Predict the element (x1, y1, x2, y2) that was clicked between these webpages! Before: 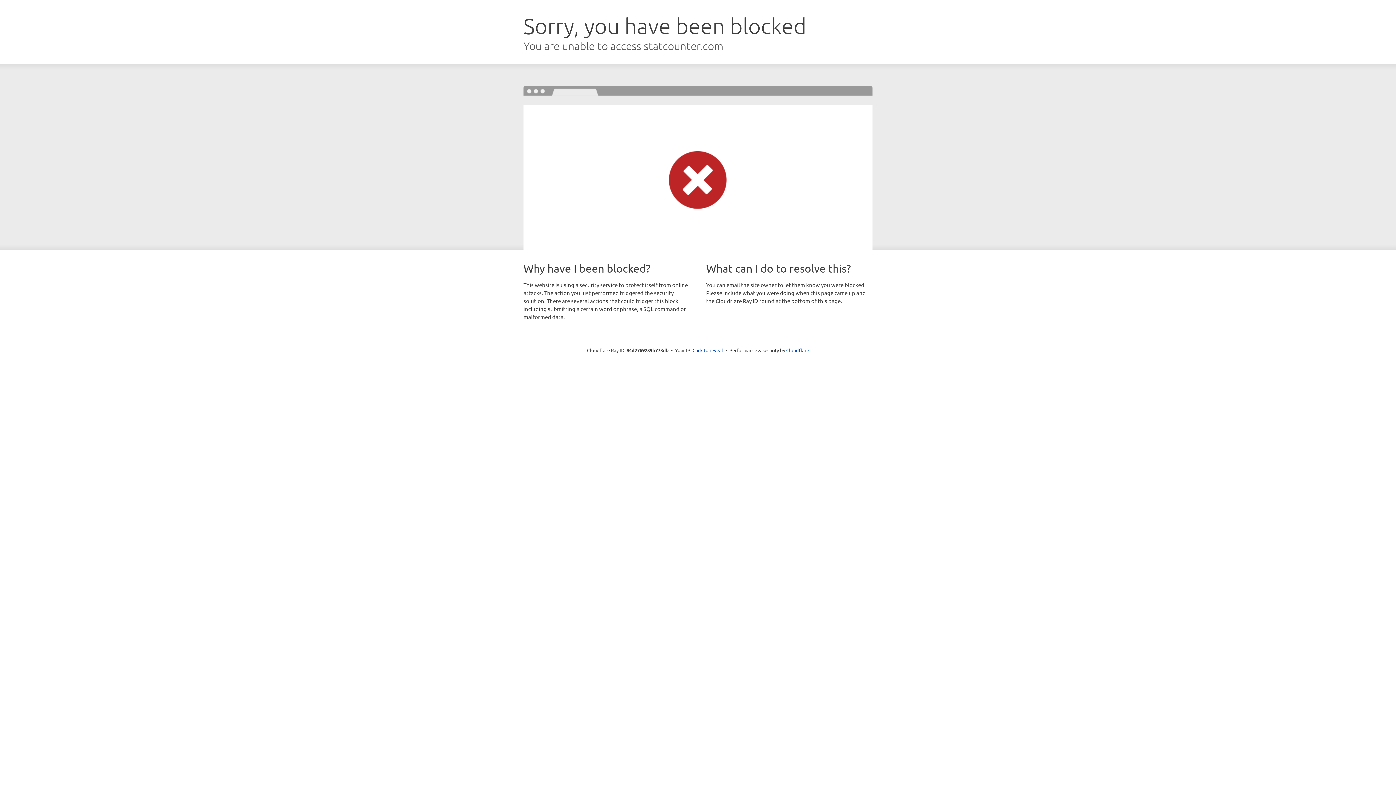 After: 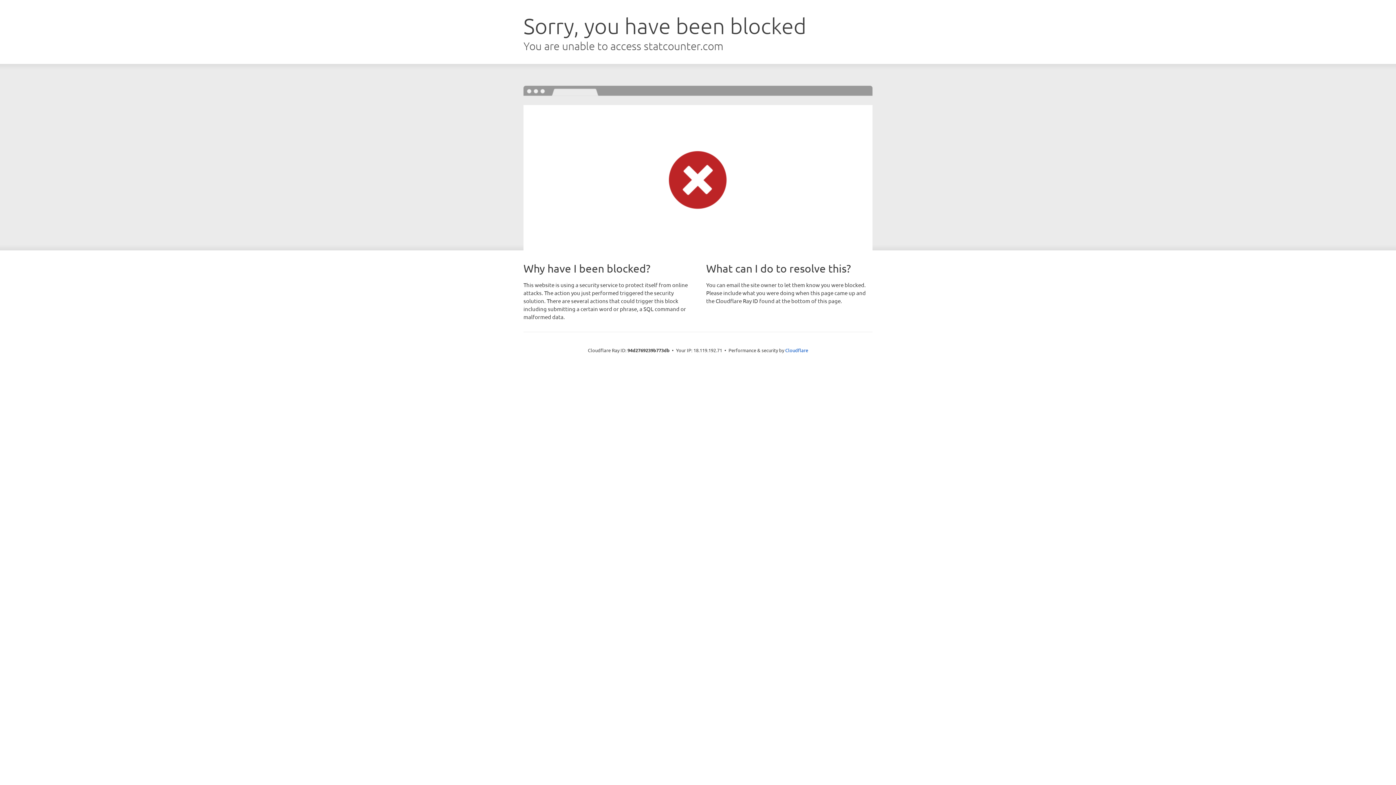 Action: bbox: (692, 346, 723, 353) label: Click to reveal